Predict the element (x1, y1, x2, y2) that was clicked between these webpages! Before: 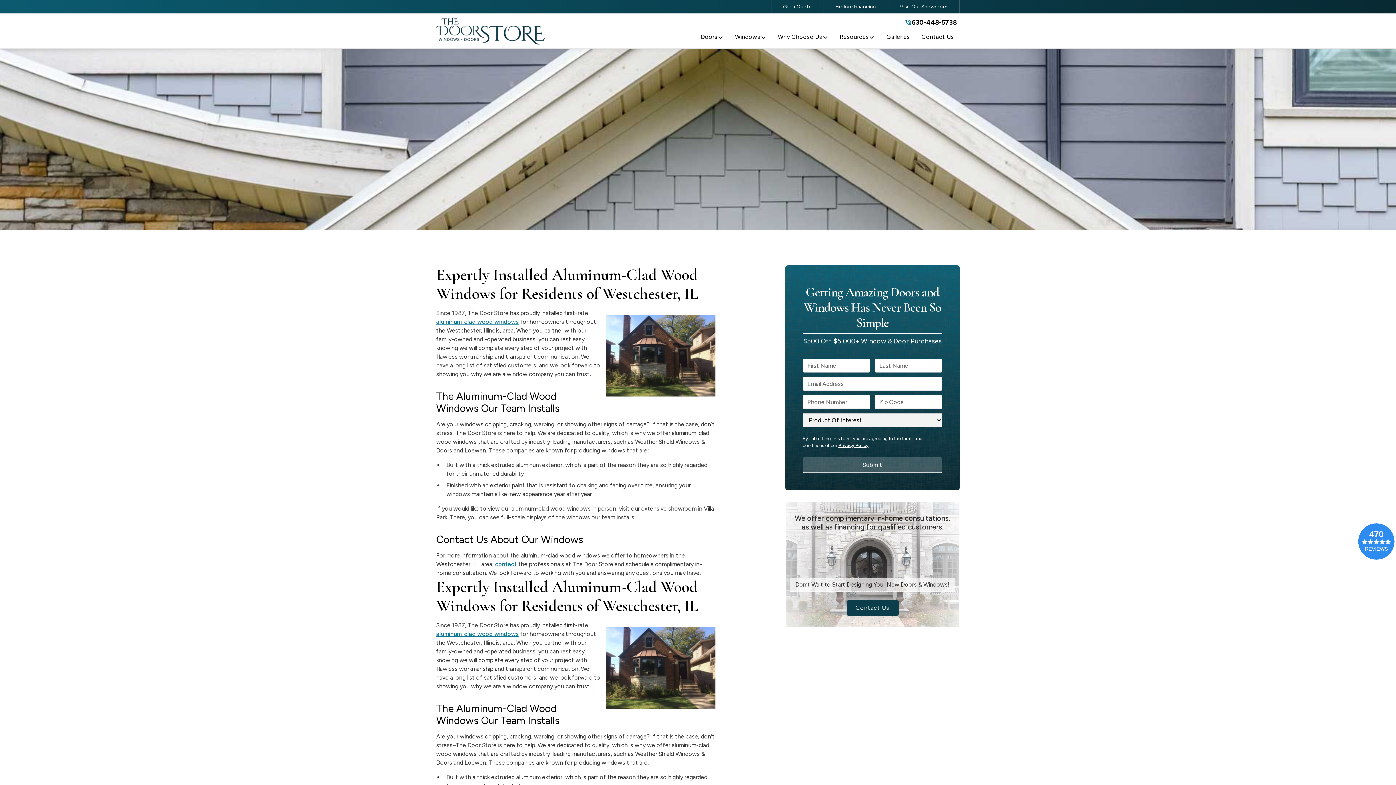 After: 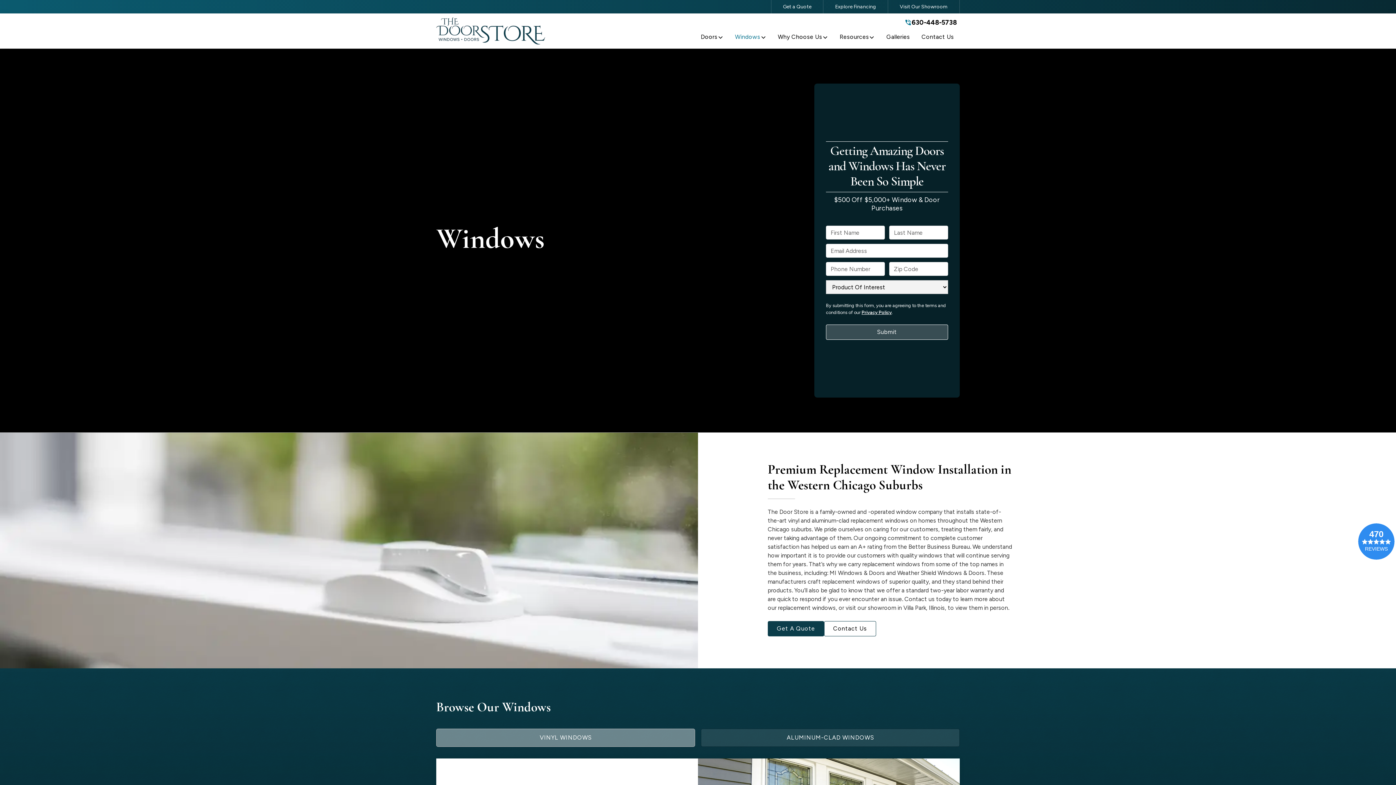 Action: label: Windows bbox: (735, 32, 760, 44)